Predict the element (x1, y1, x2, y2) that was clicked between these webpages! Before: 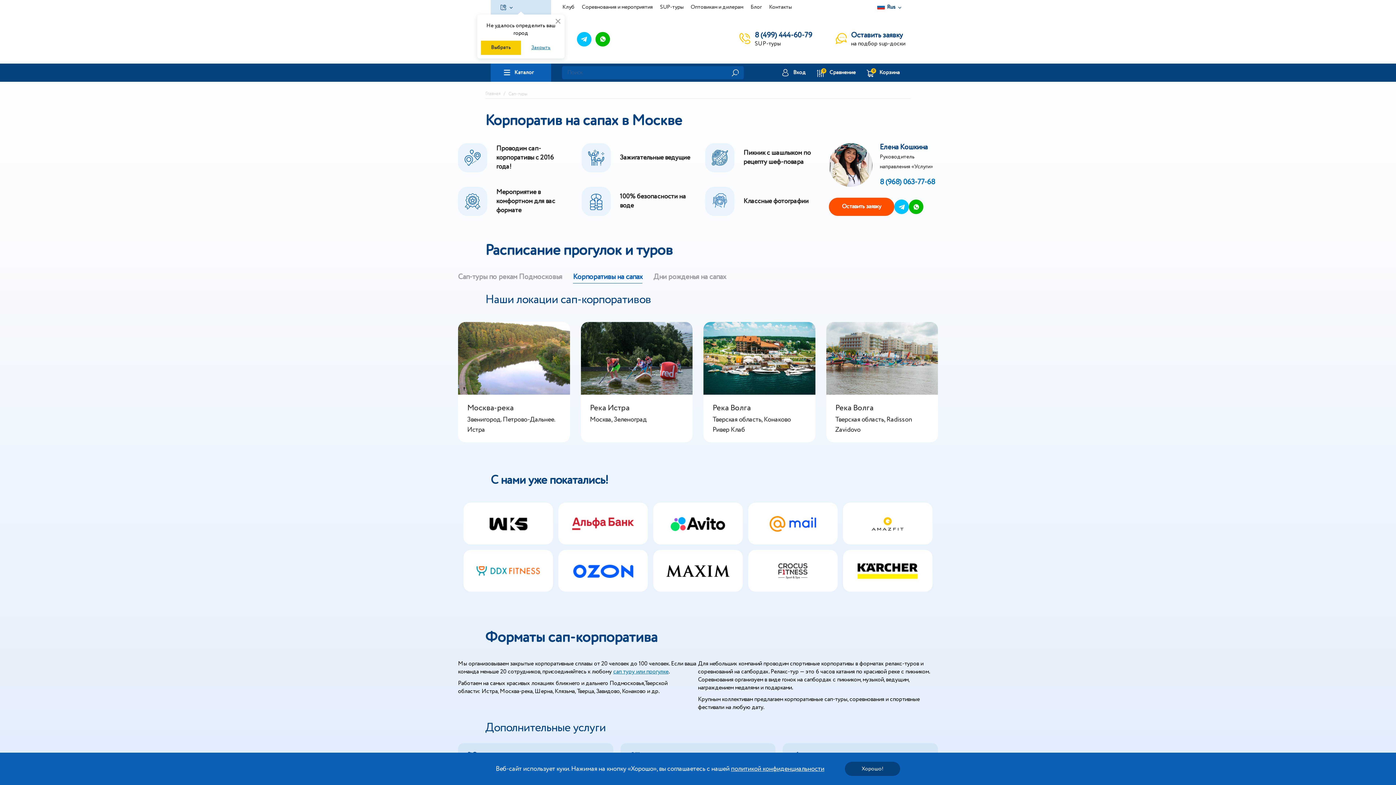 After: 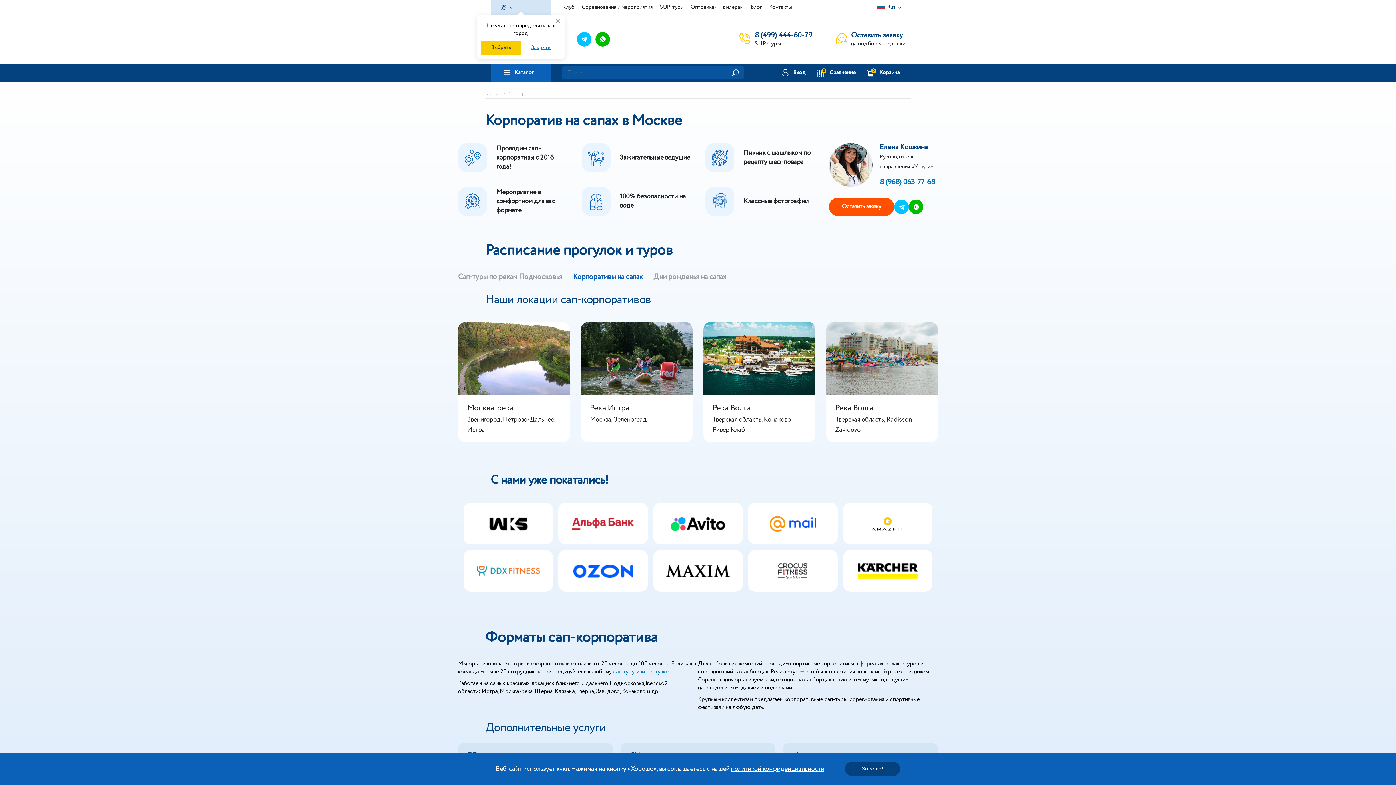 Action: bbox: (595, 32, 610, 48)